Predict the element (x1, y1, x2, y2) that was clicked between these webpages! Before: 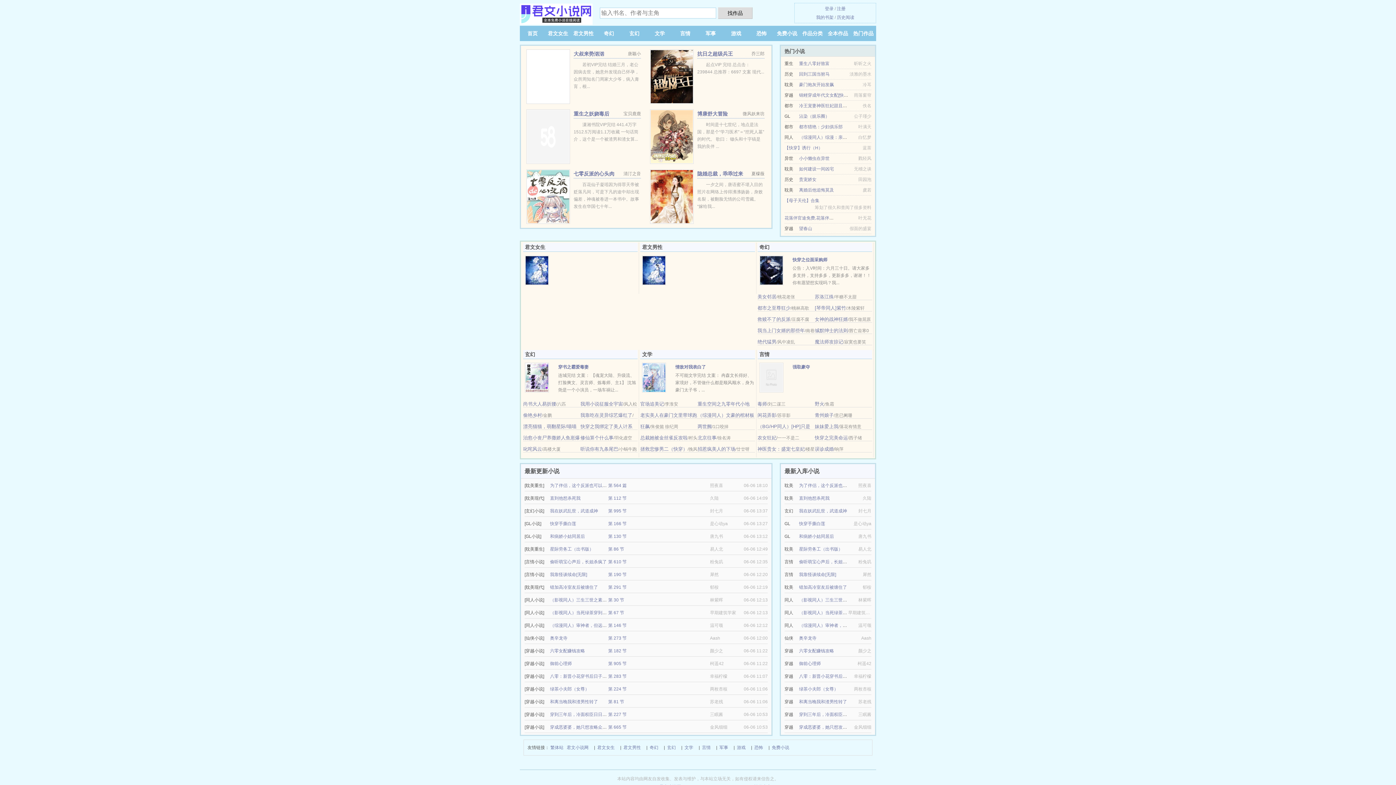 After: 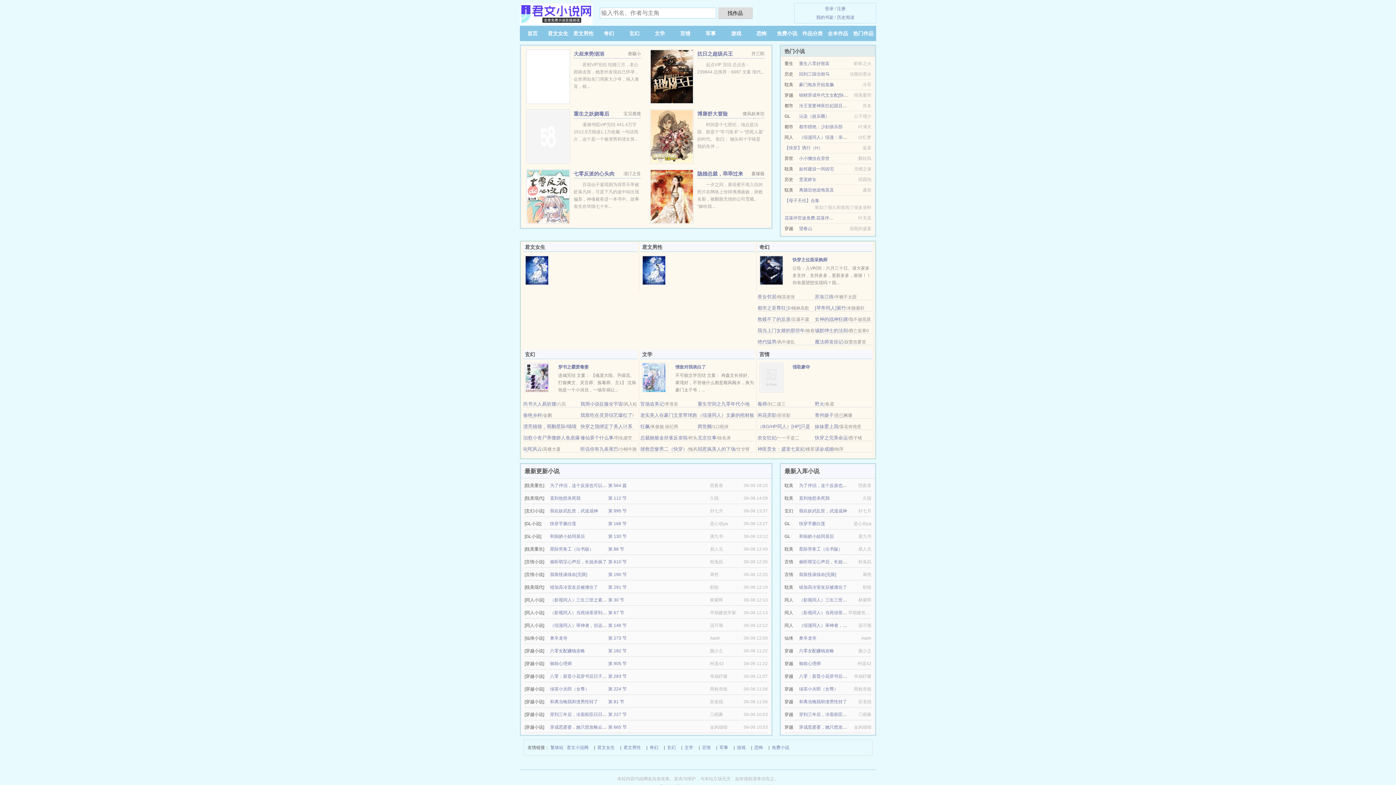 Action: label: 抗日之超级兵王 bbox: (697, 50, 733, 56)